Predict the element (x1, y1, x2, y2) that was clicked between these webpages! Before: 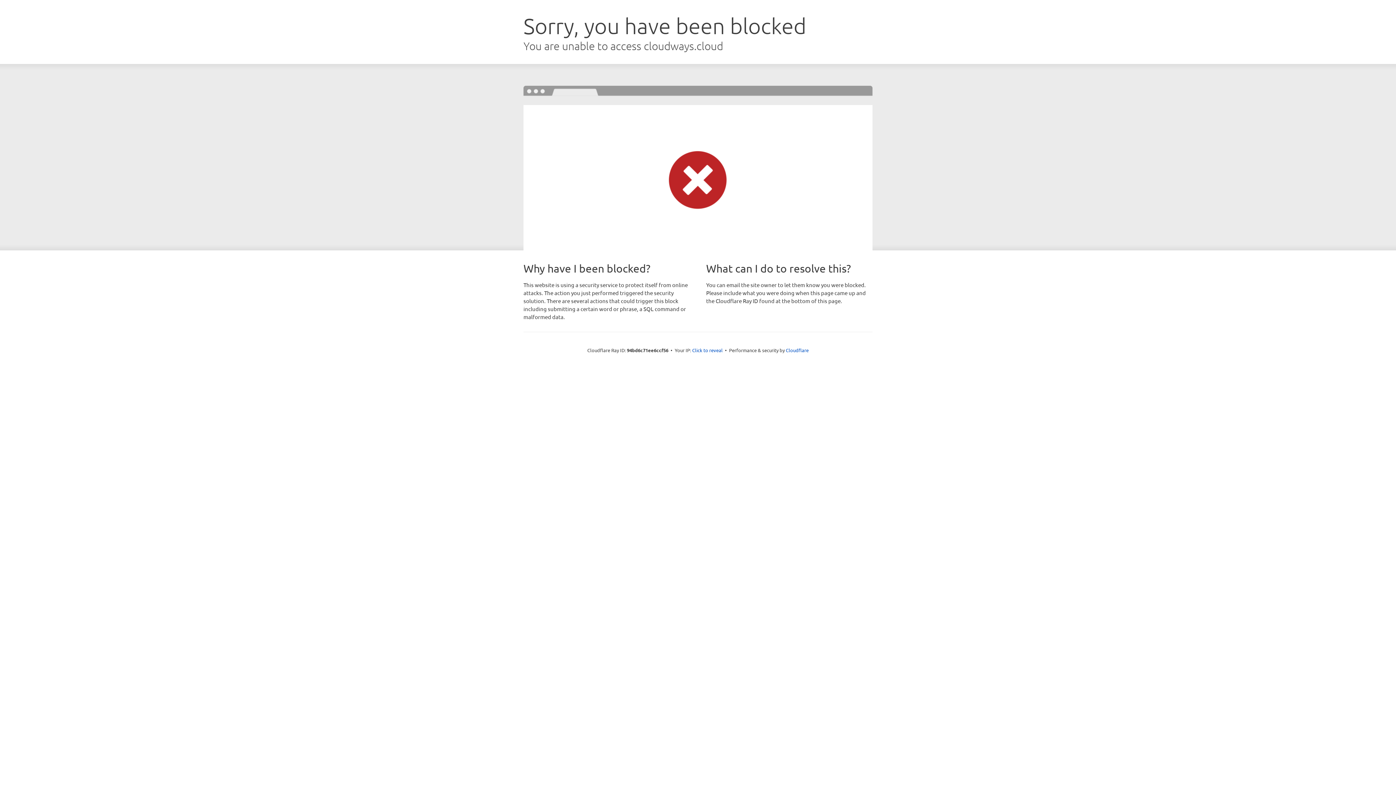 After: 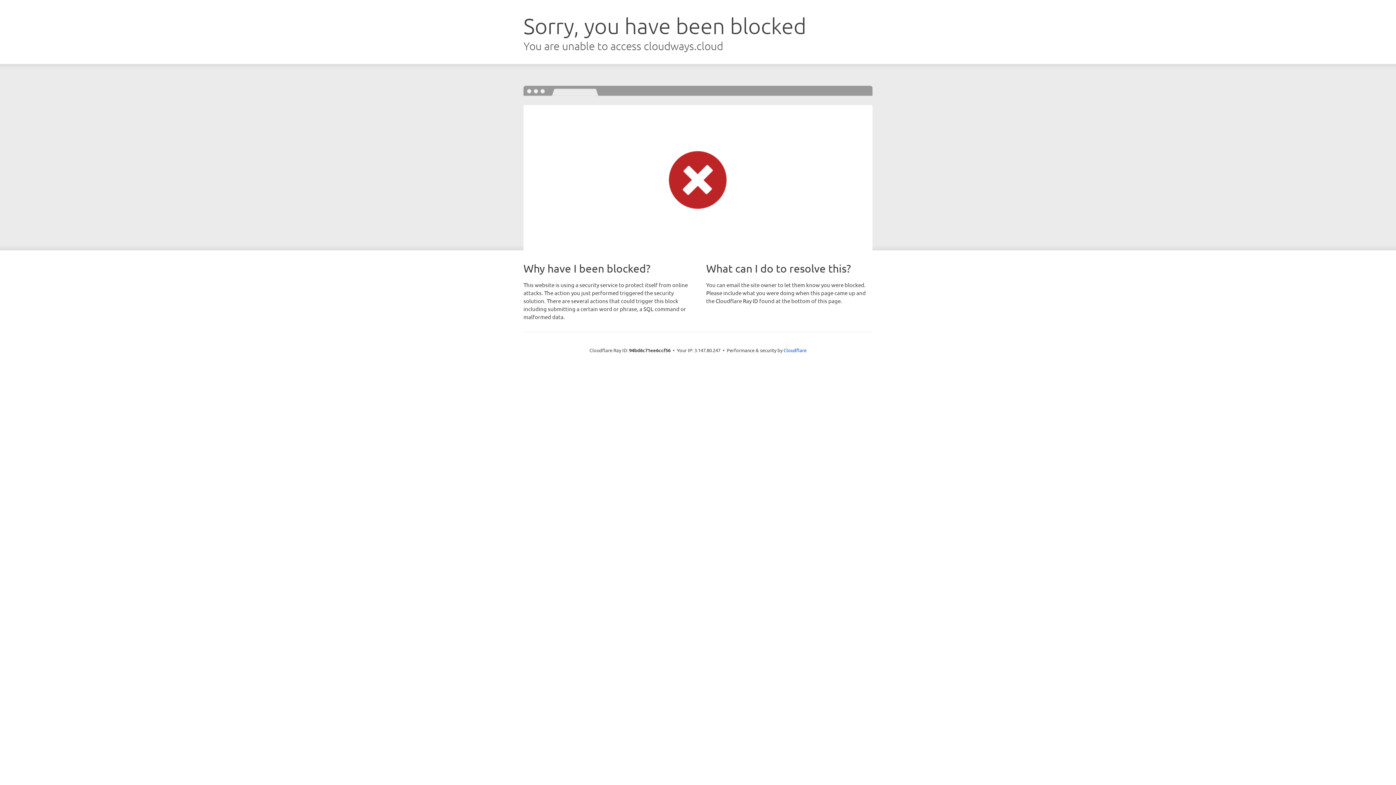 Action: bbox: (692, 346, 722, 353) label: Click to reveal